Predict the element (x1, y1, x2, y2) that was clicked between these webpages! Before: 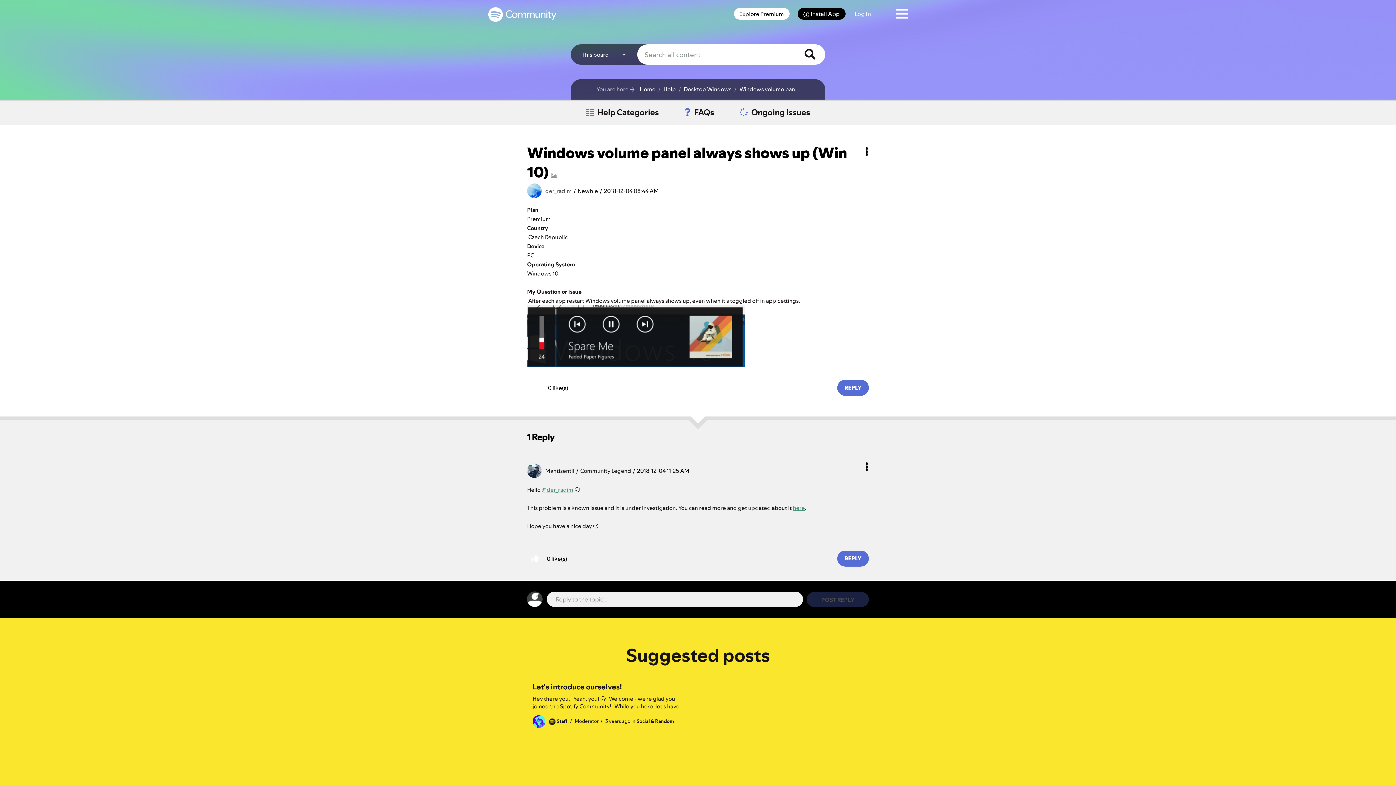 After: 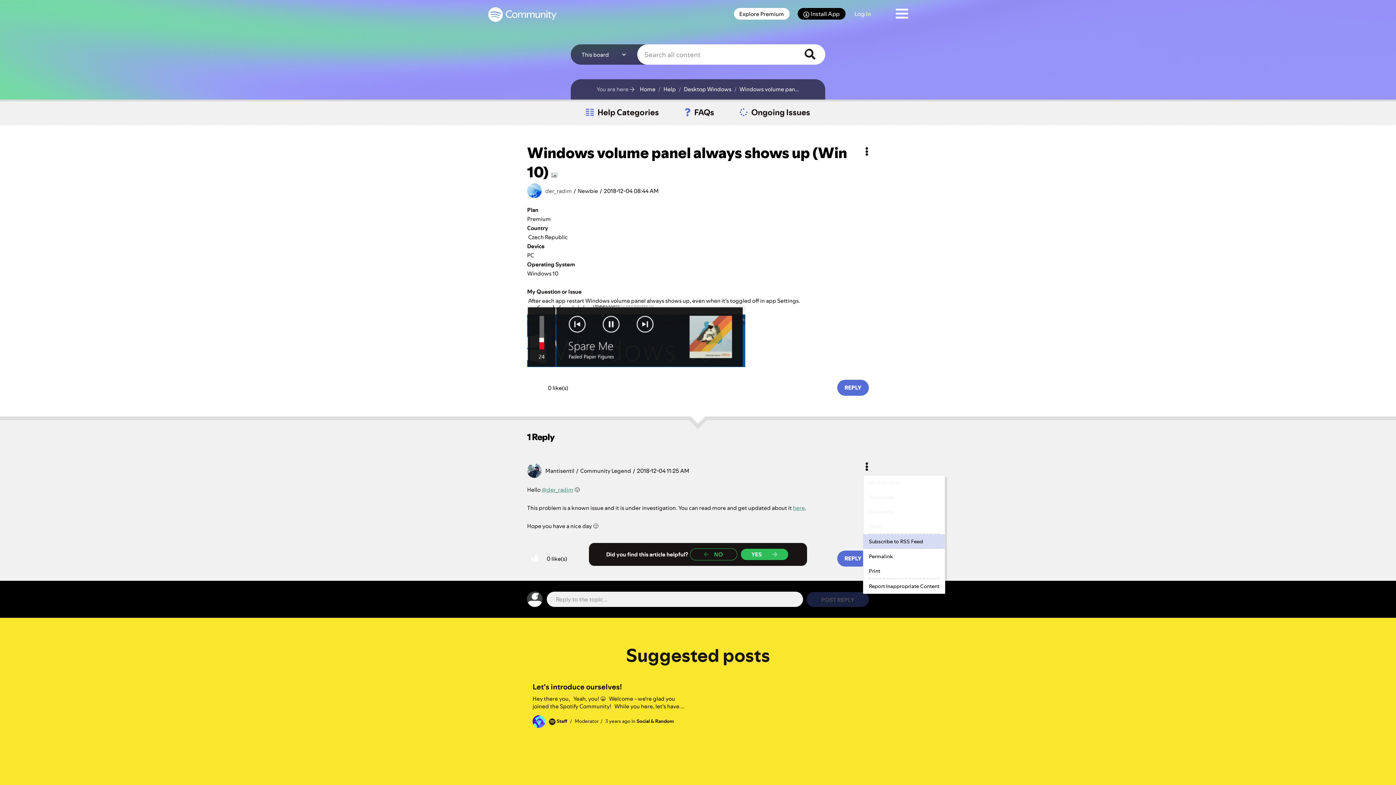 Action: label: Show comment option menu bbox: (863, 458, 870, 475)